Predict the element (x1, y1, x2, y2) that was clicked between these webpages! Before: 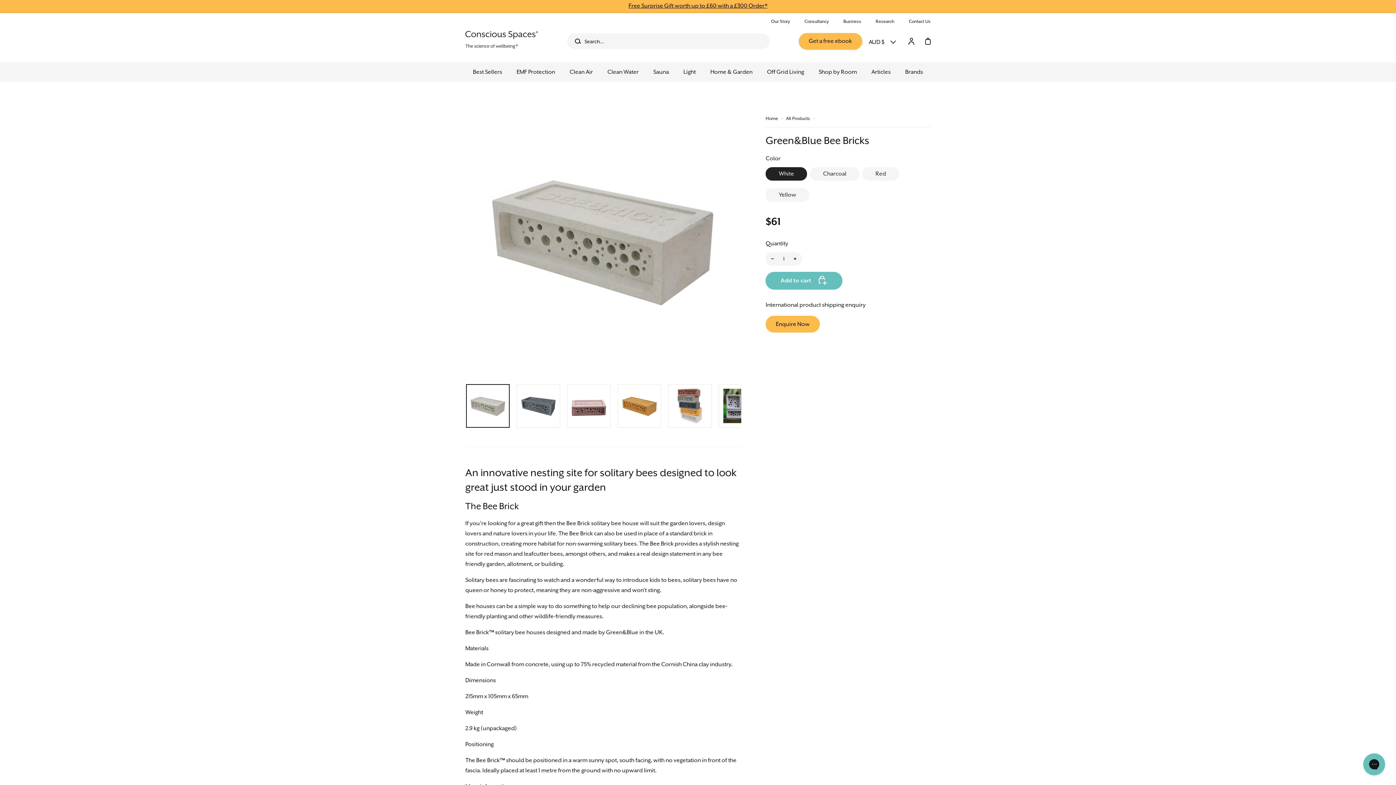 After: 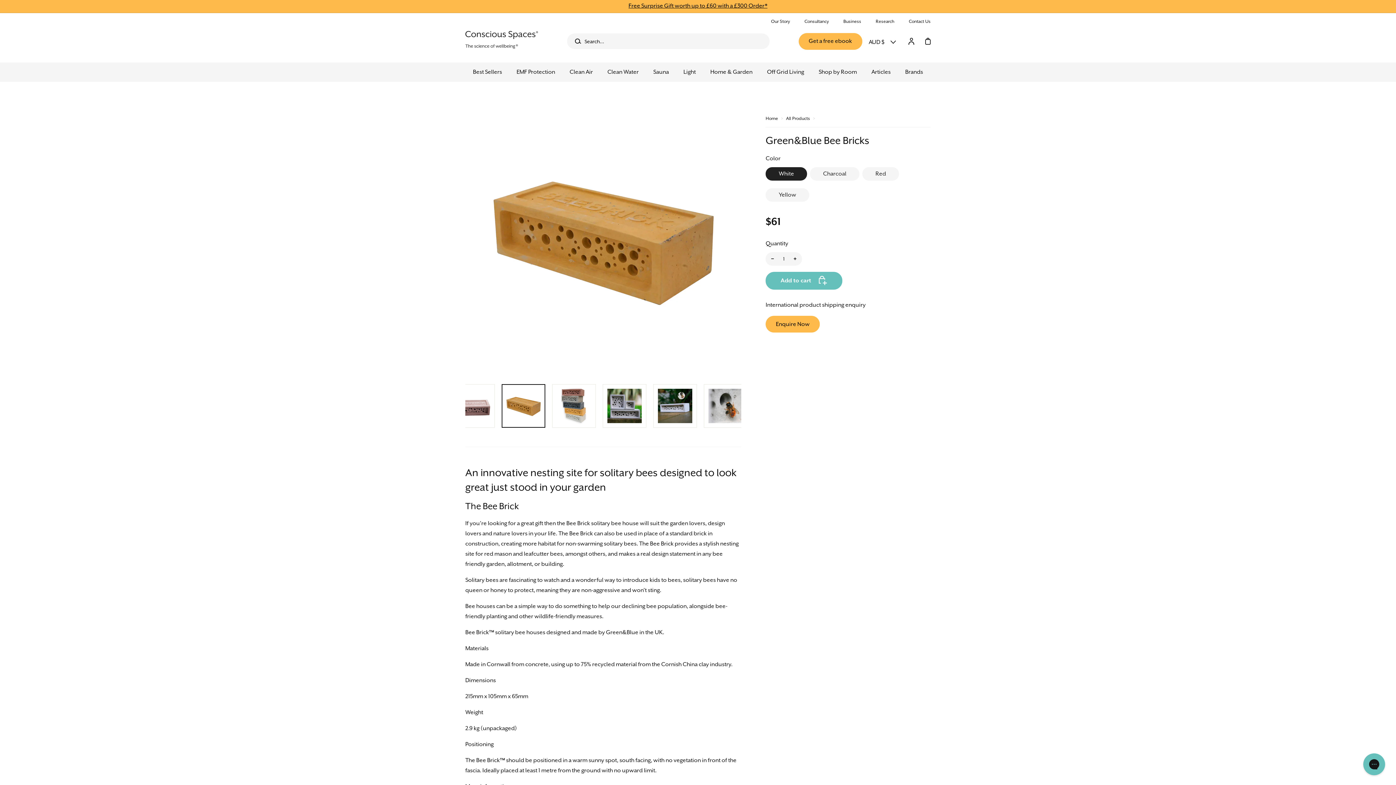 Action: bbox: (617, 384, 661, 427)